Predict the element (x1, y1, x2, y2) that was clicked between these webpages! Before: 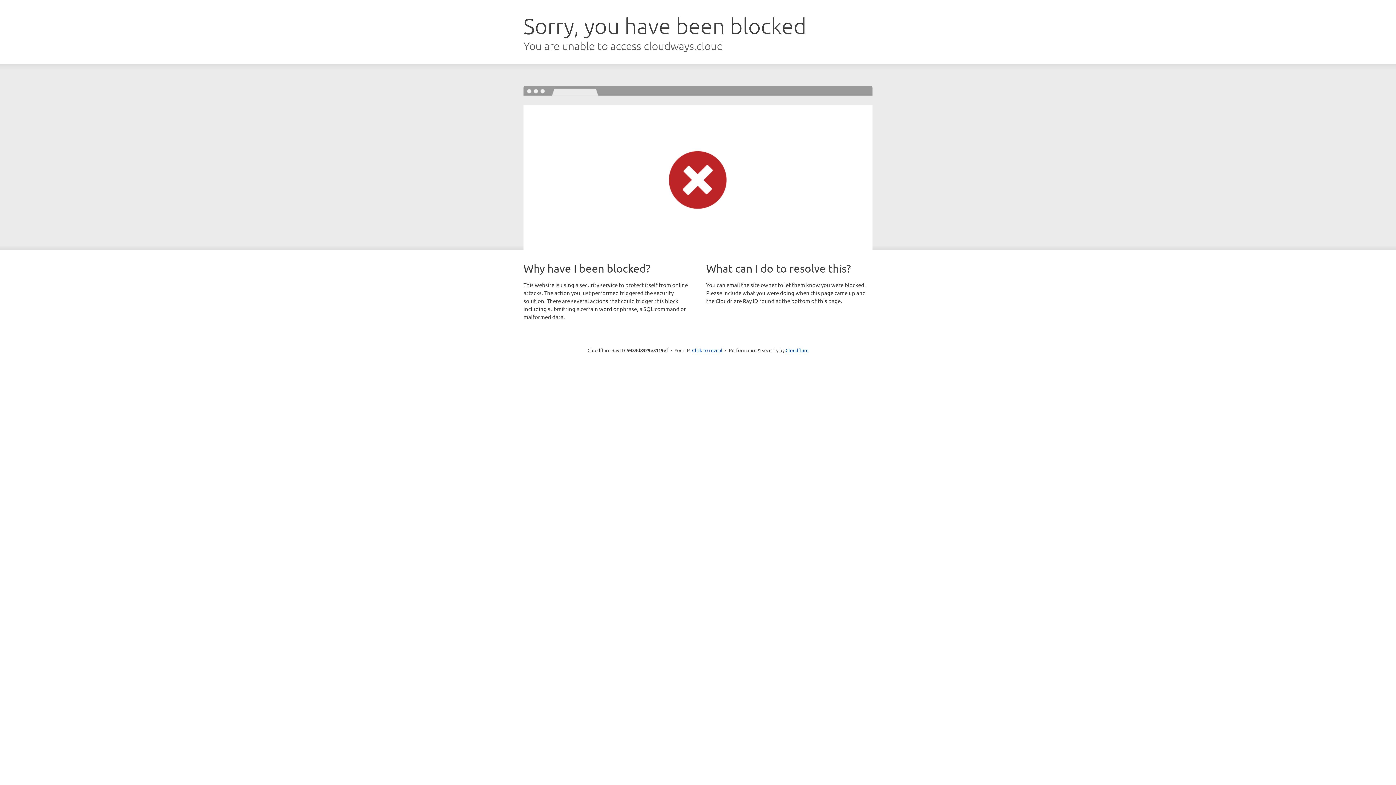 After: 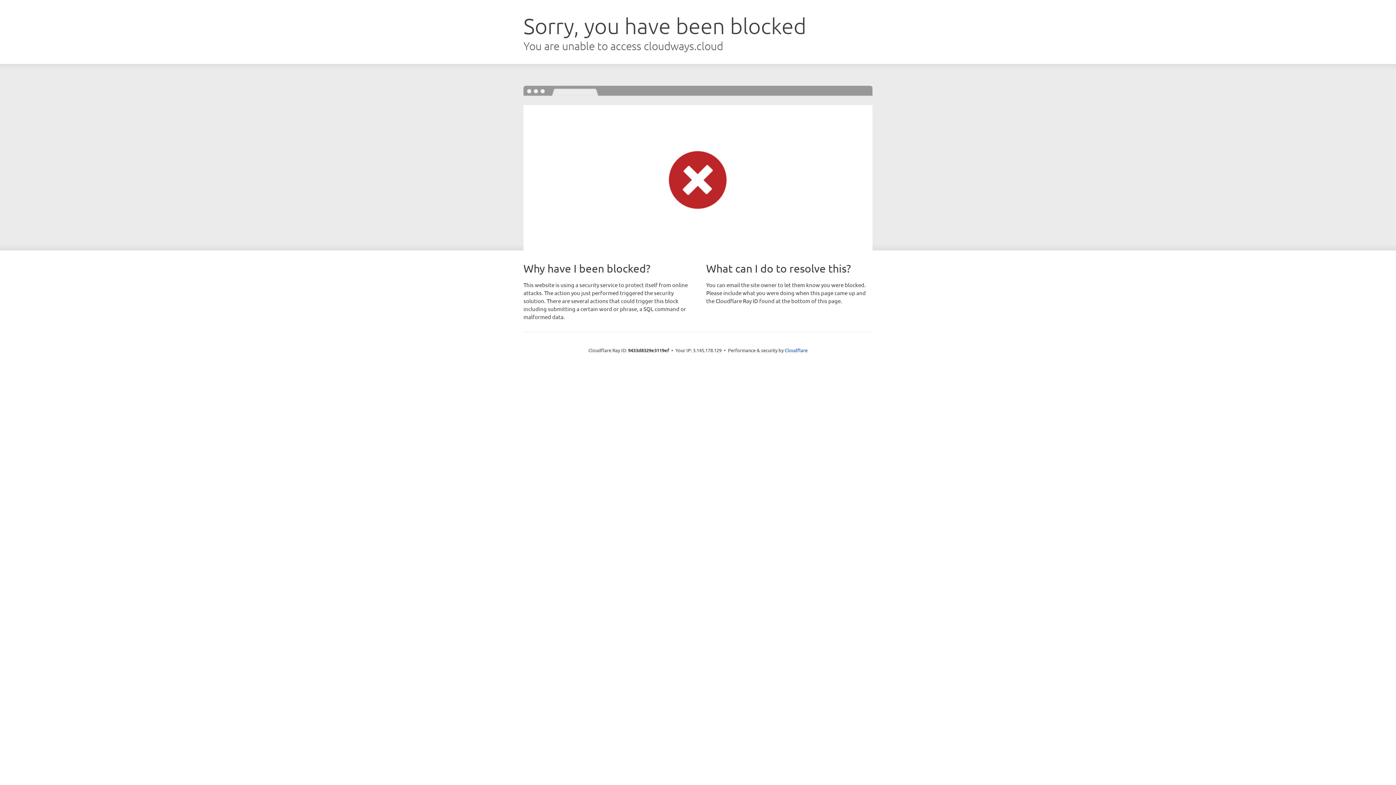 Action: bbox: (692, 346, 722, 353) label: Click to reveal